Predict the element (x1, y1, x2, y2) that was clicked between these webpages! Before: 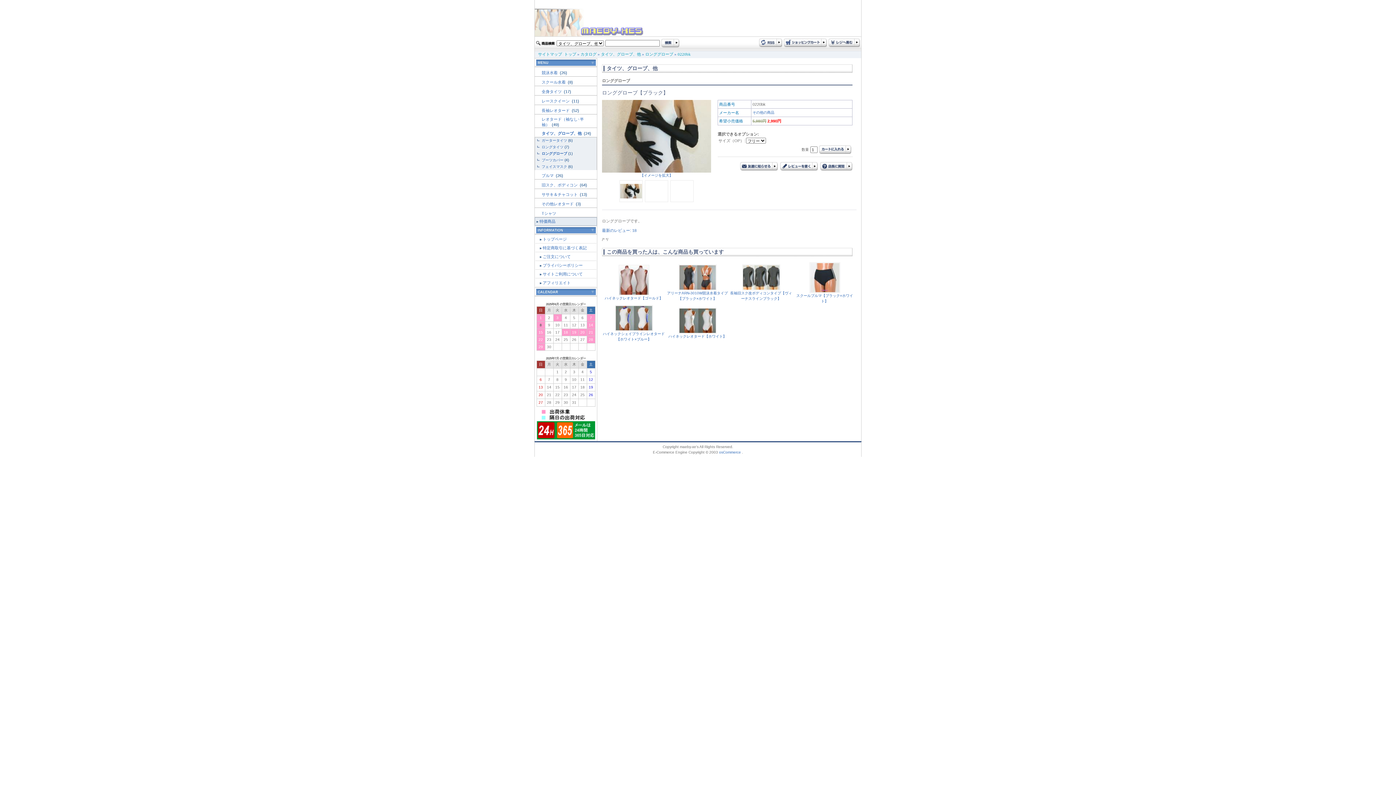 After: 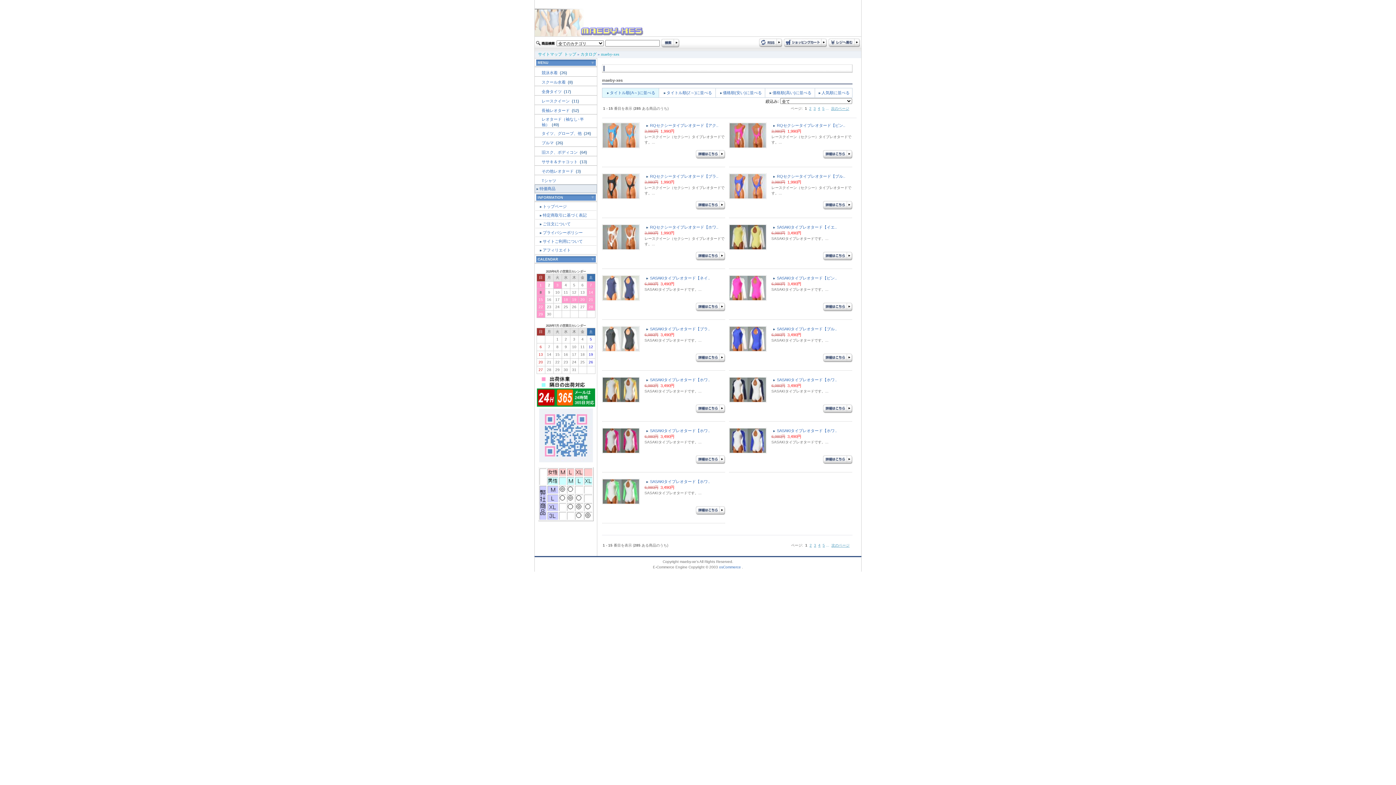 Action: label: その他の商品 bbox: (752, 110, 774, 114)